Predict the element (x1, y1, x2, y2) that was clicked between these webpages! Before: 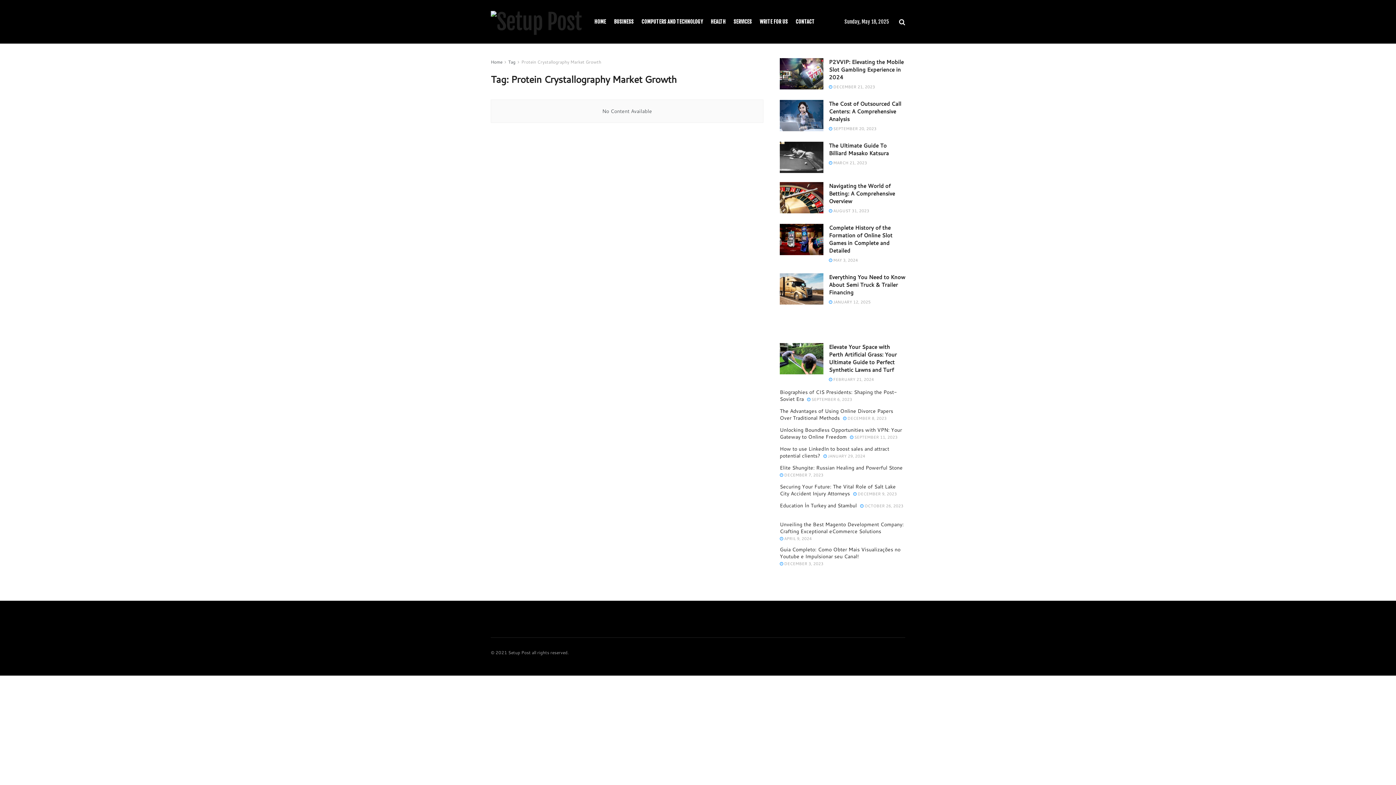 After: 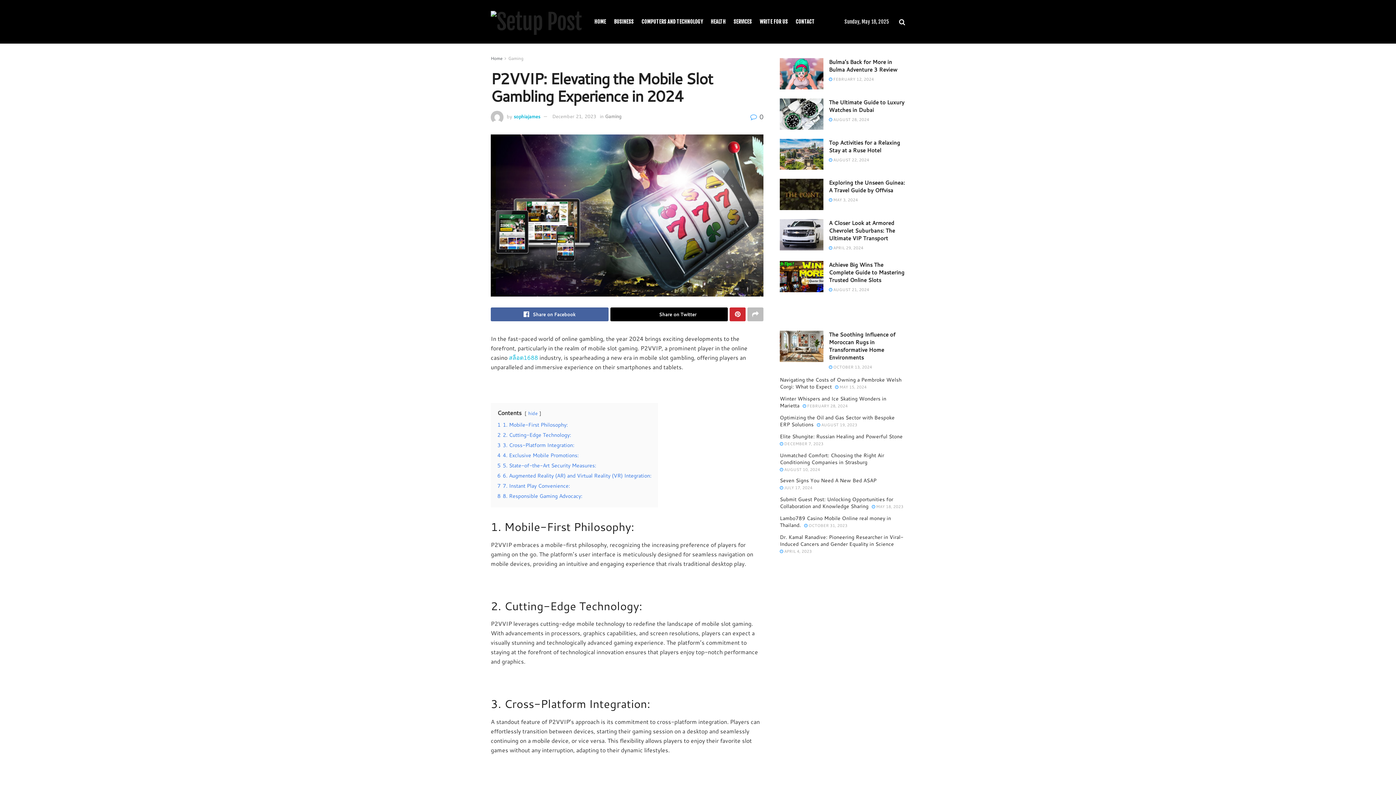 Action: bbox: (780, 58, 823, 89)